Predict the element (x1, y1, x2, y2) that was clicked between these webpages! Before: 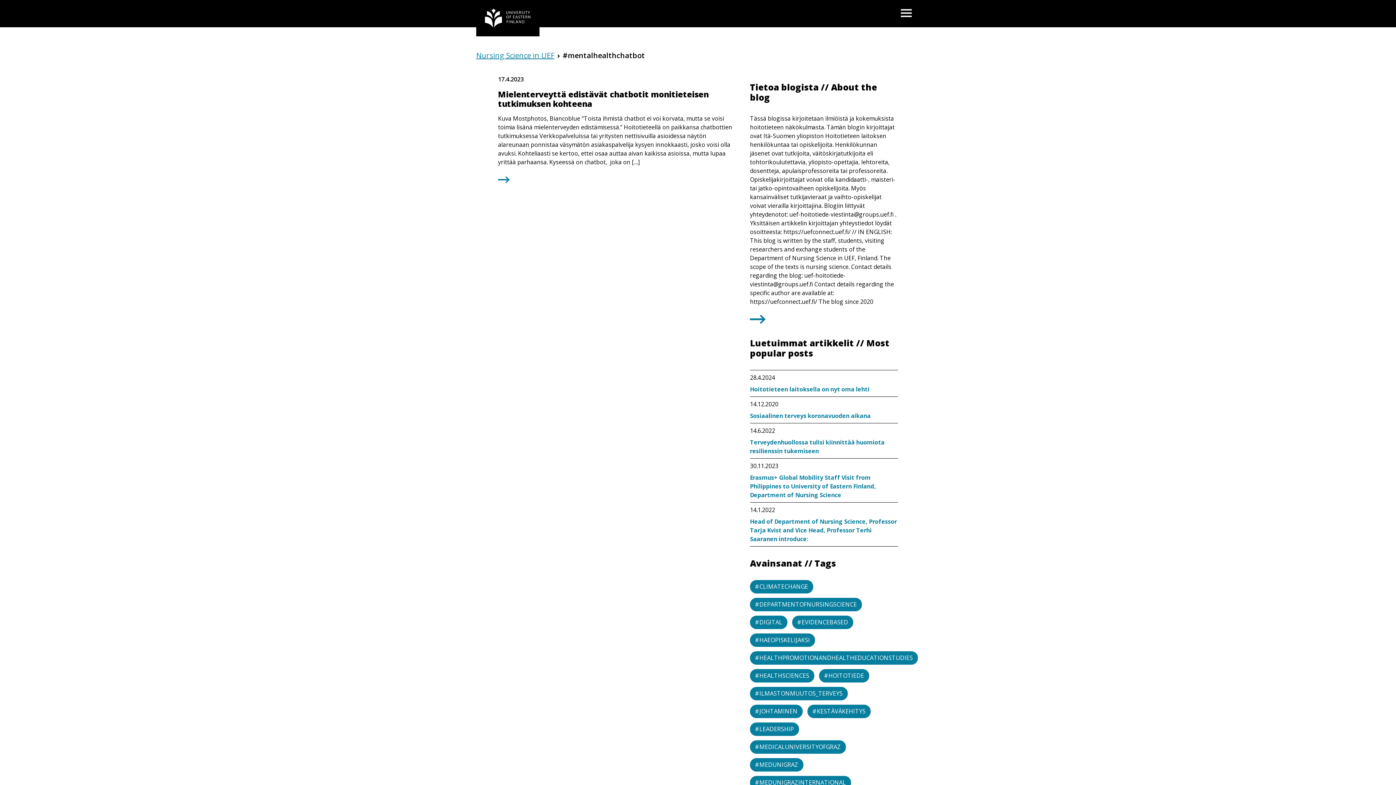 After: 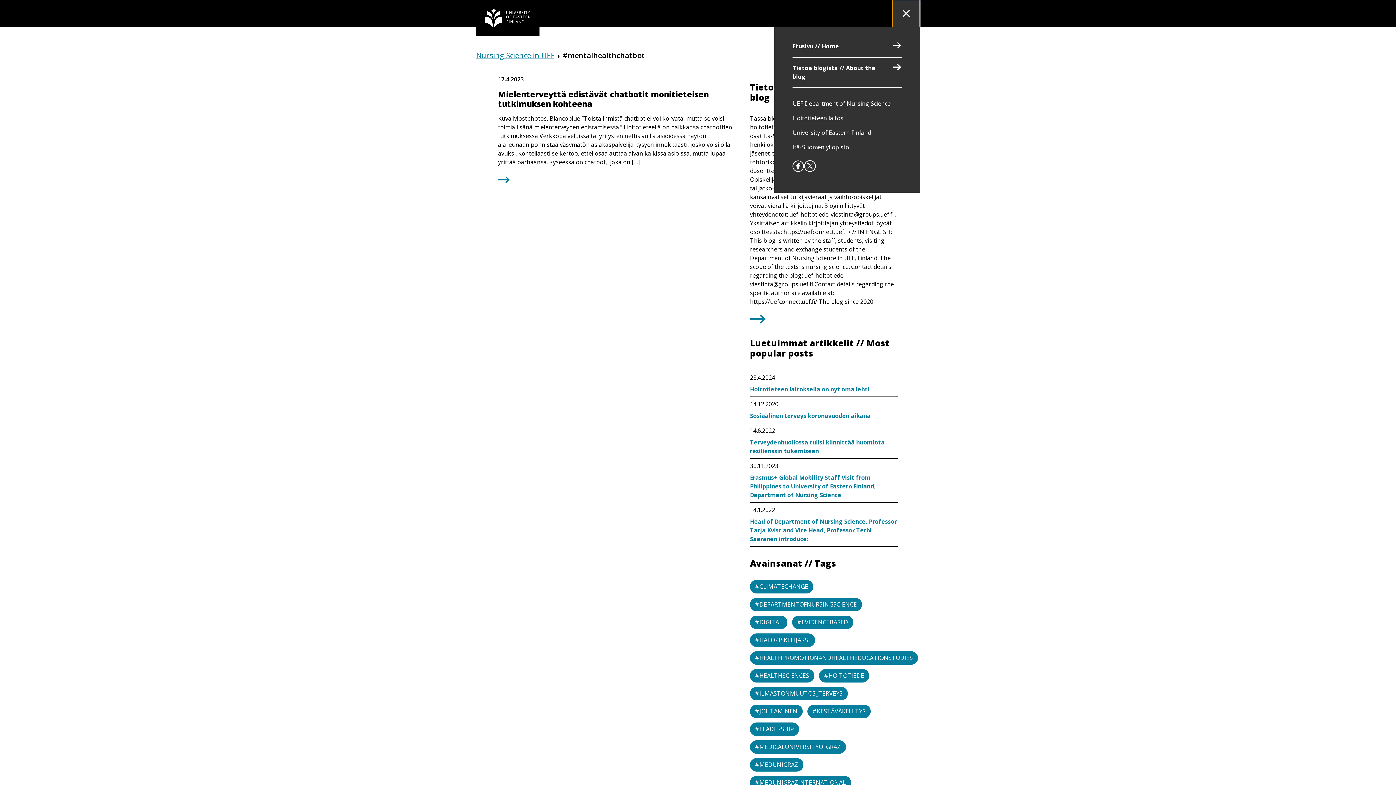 Action: label: OPEN MENU bbox: (892, 0, 920, 27)